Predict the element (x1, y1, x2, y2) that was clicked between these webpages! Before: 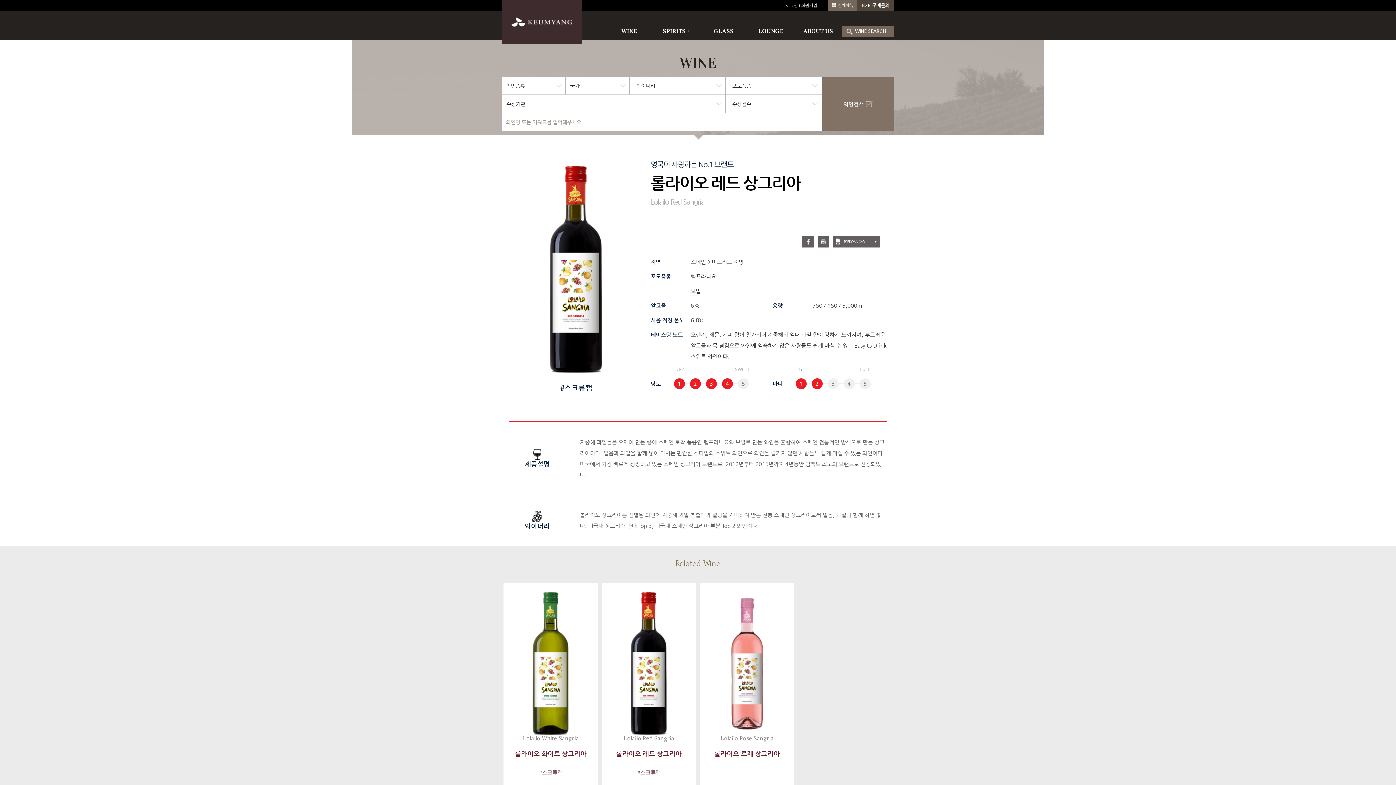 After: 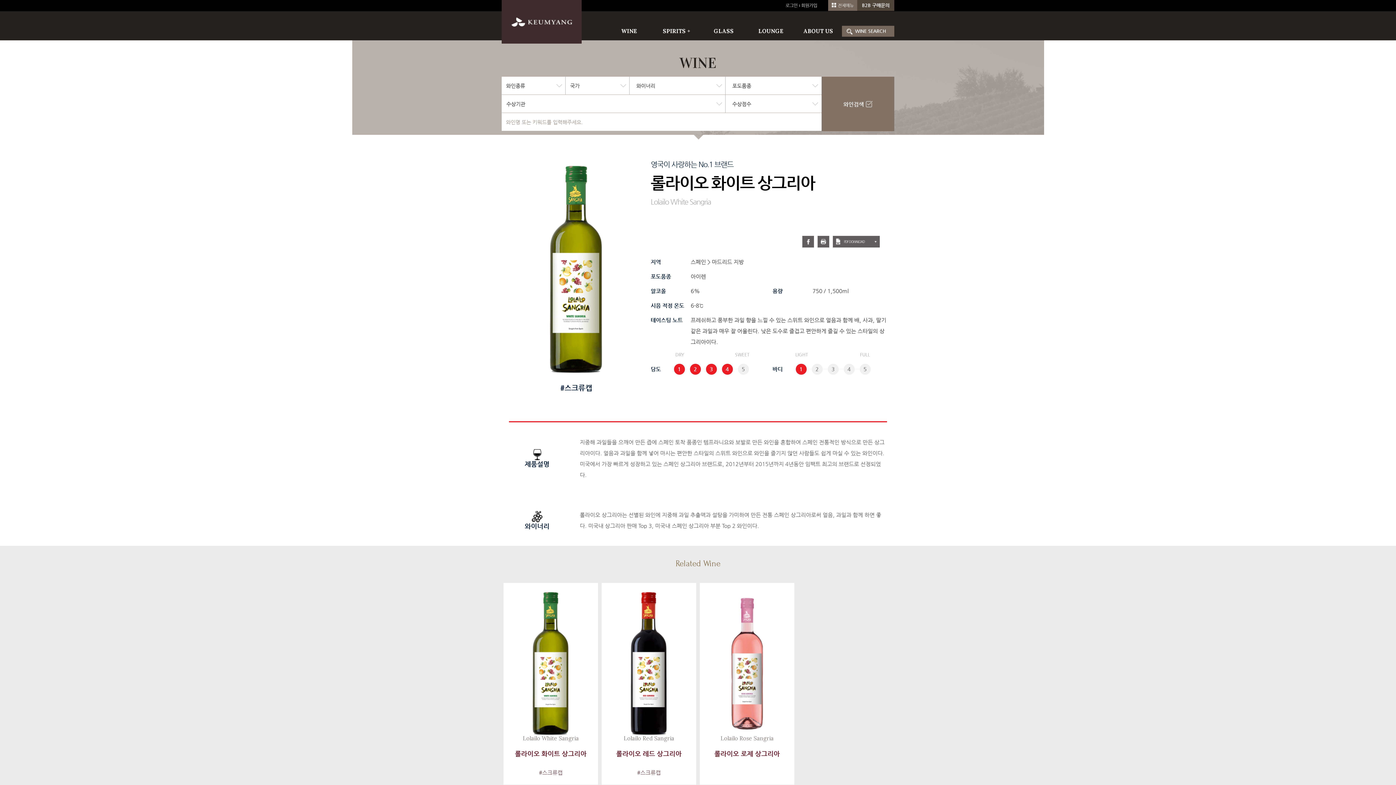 Action: label: Lolailo White Sangria
롤라이오 화이트 상그리아
#스크류캡 bbox: (503, 583, 598, 785)